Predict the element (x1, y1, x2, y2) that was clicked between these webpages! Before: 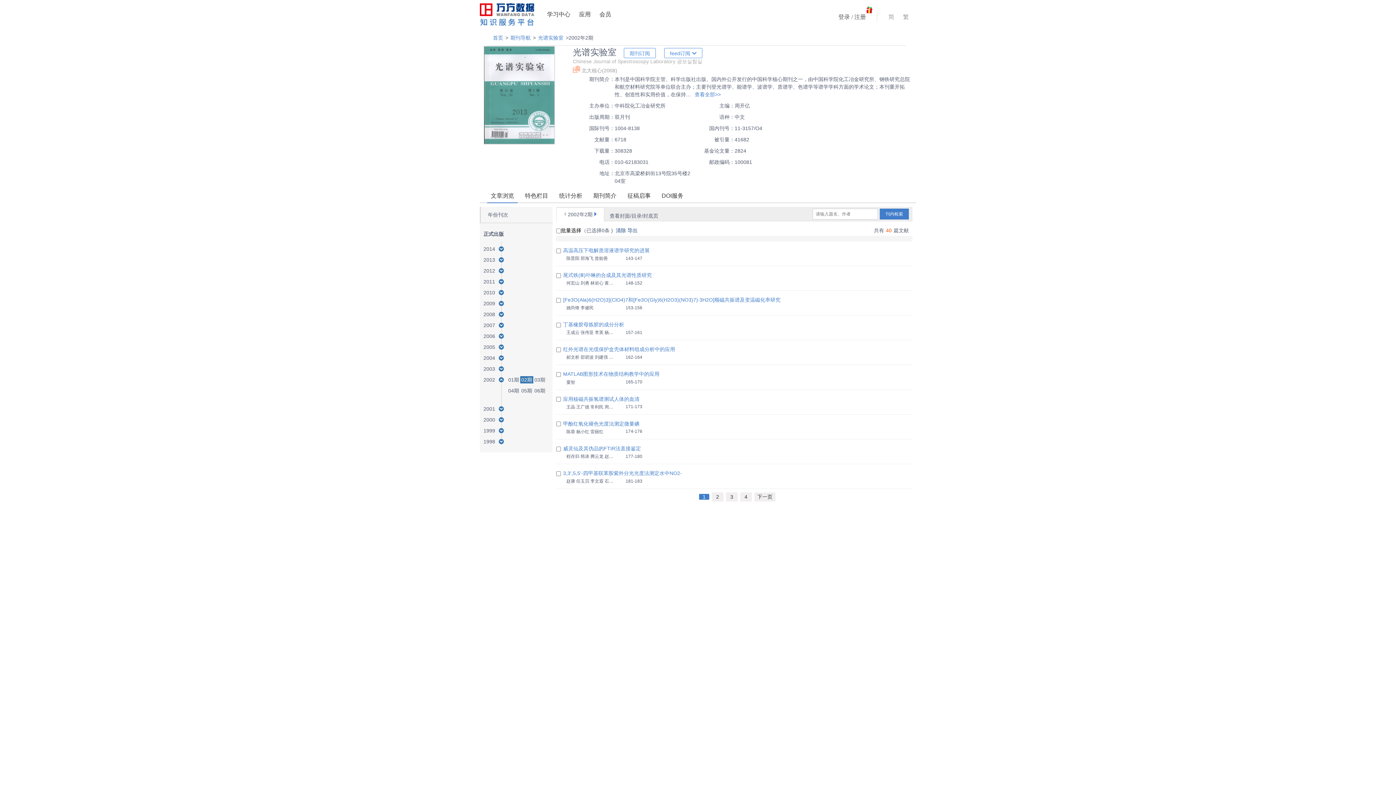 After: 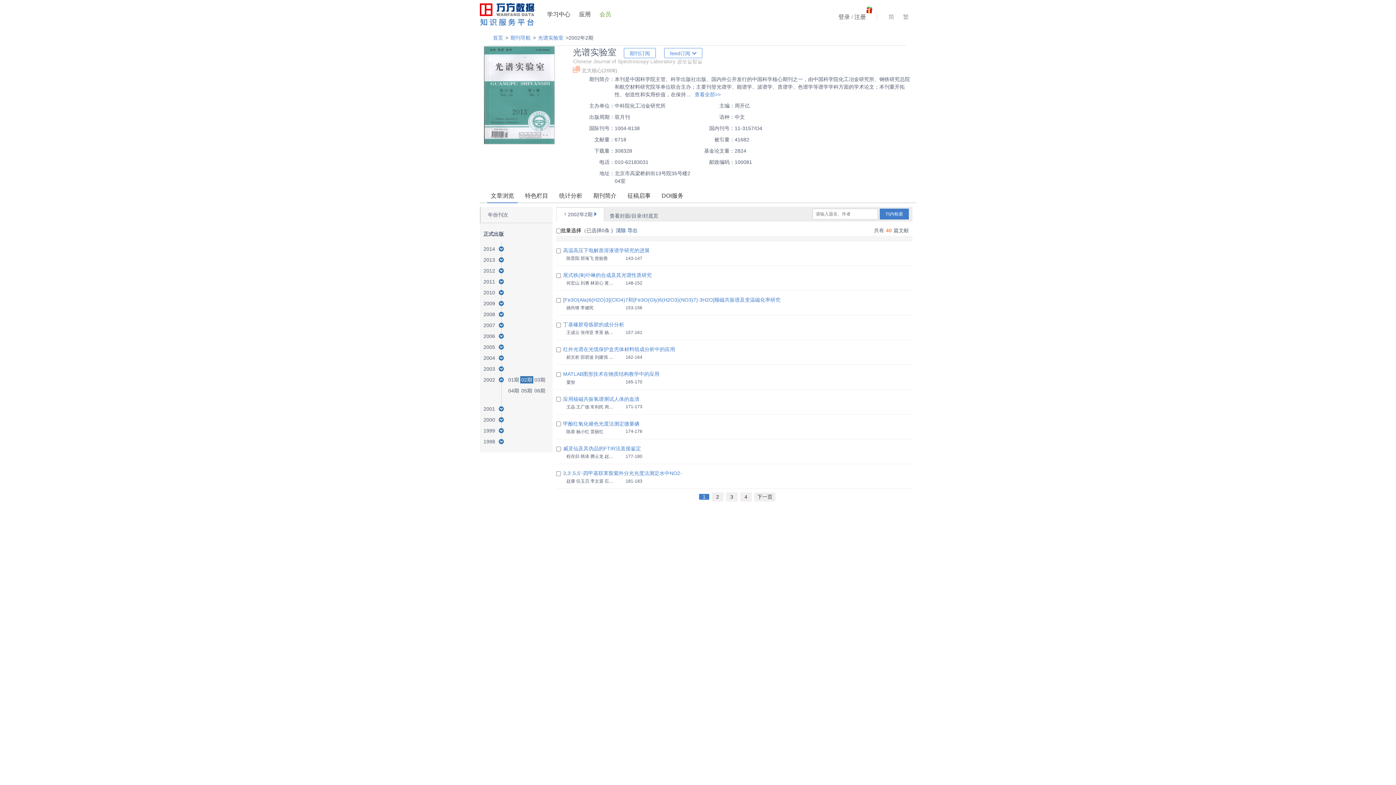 Action: bbox: (599, 11, 611, 17) label: 会员